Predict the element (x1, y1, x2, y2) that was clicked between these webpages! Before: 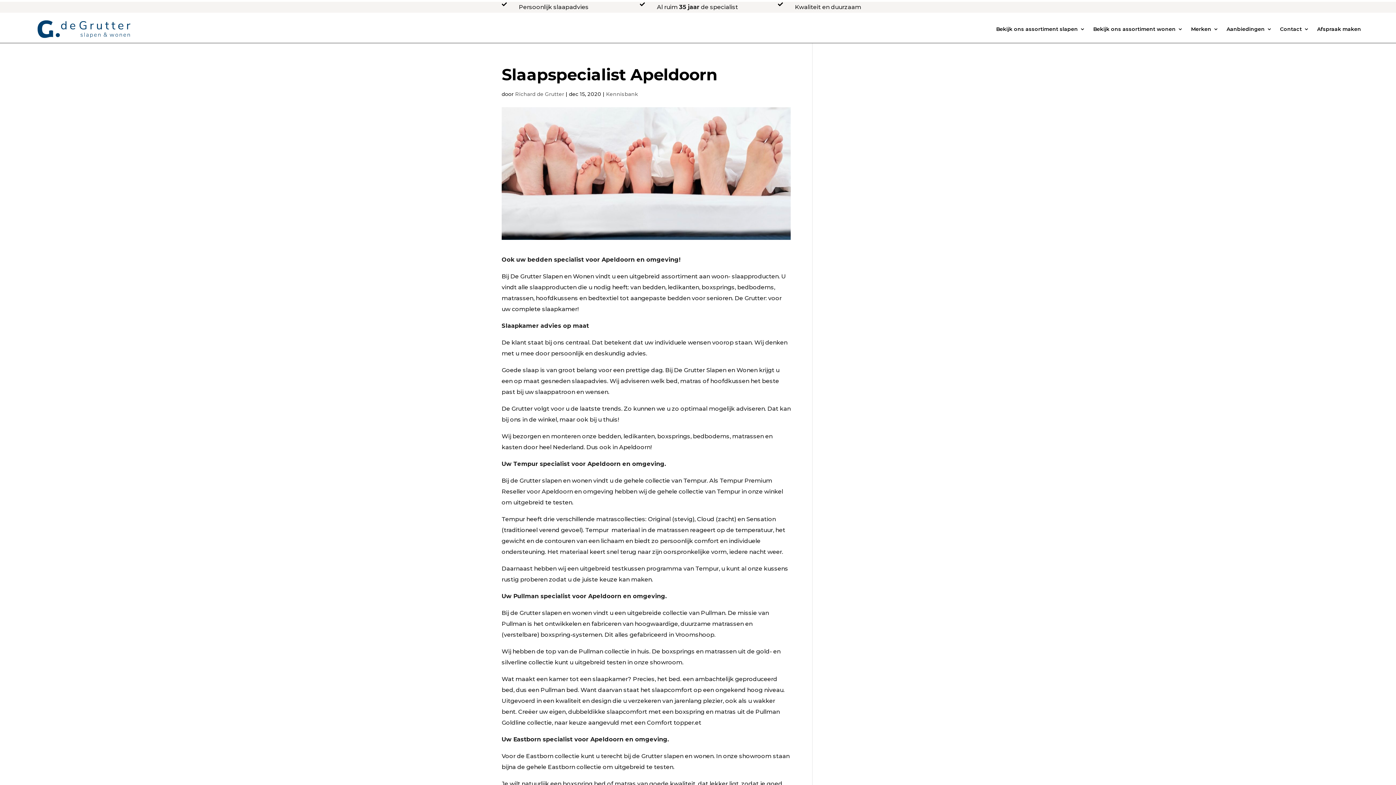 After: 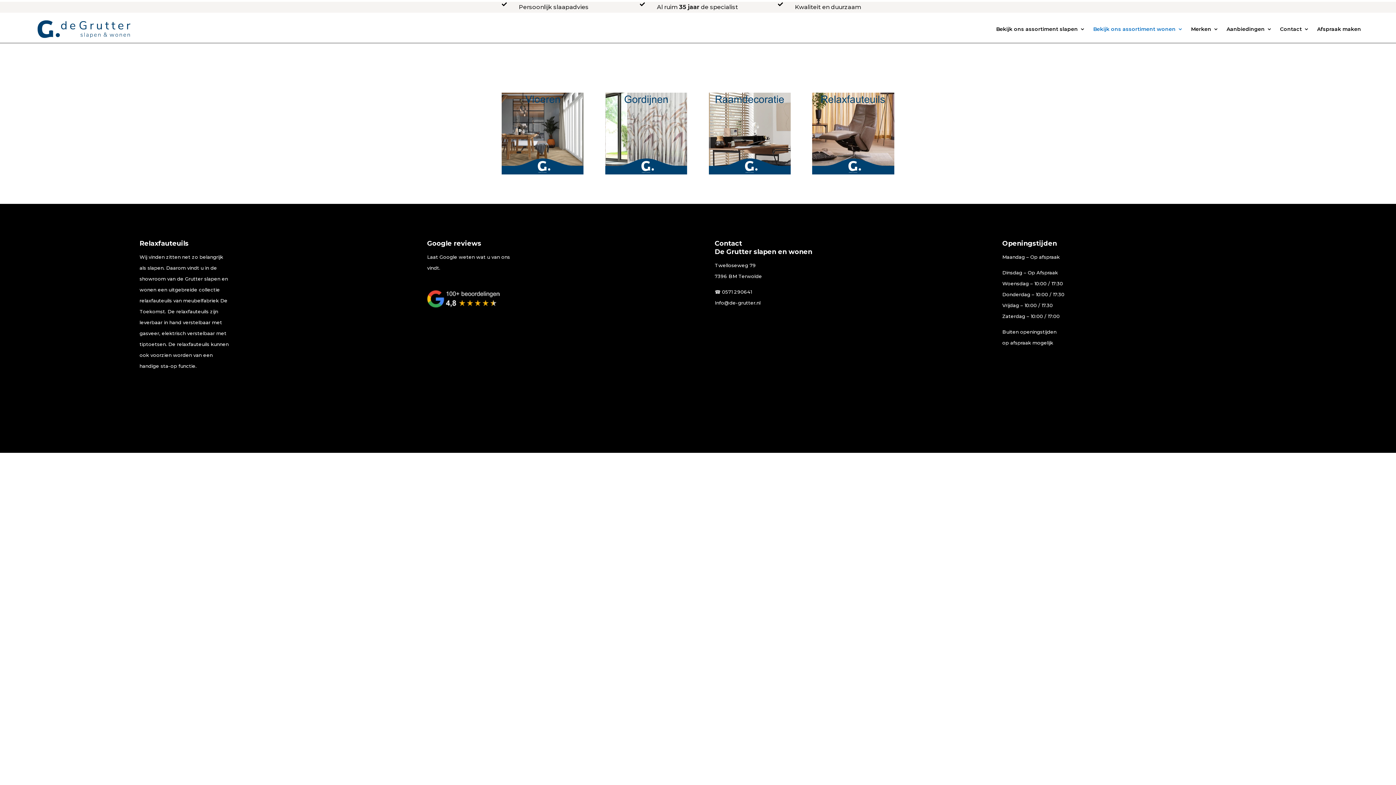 Action: bbox: (1093, 15, 1183, 42) label: Bekijk ons assortiment wonen